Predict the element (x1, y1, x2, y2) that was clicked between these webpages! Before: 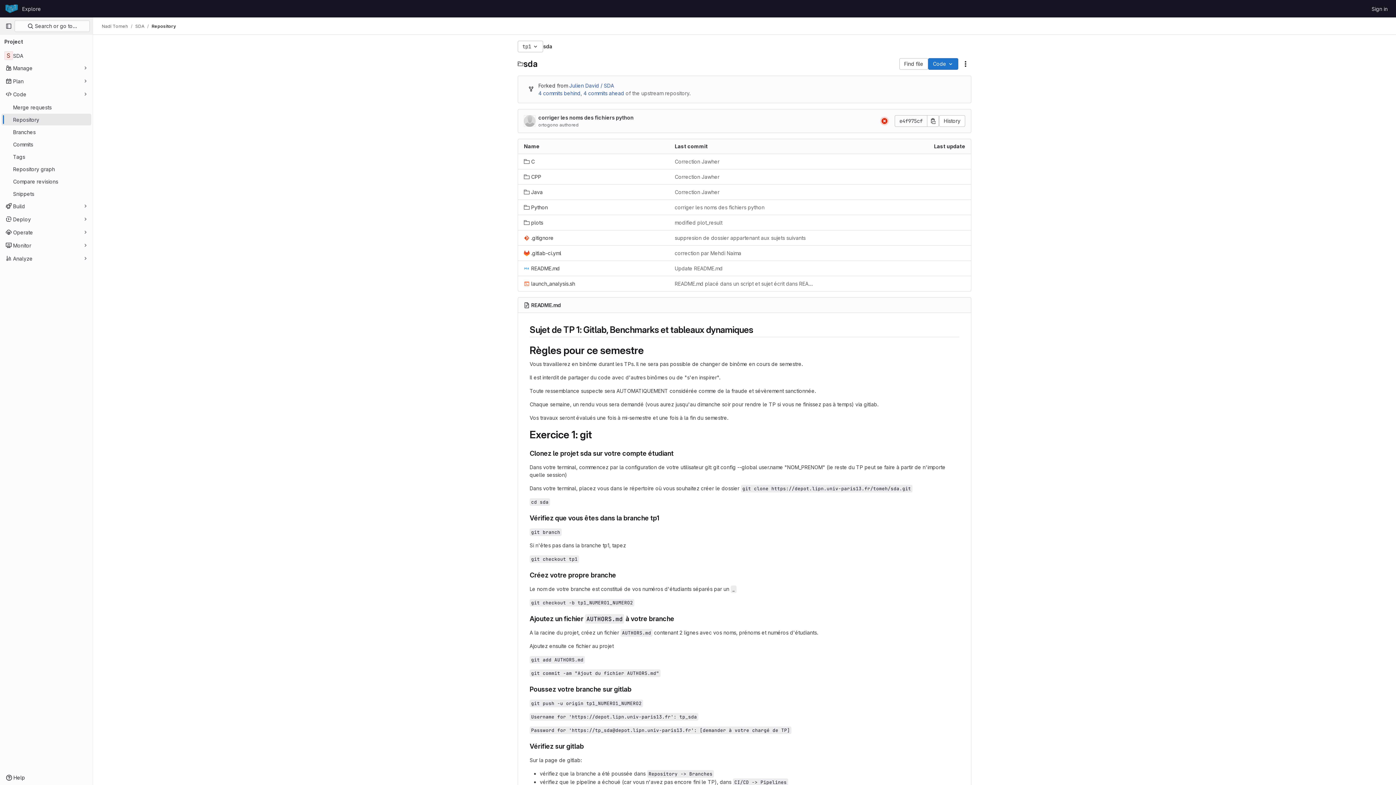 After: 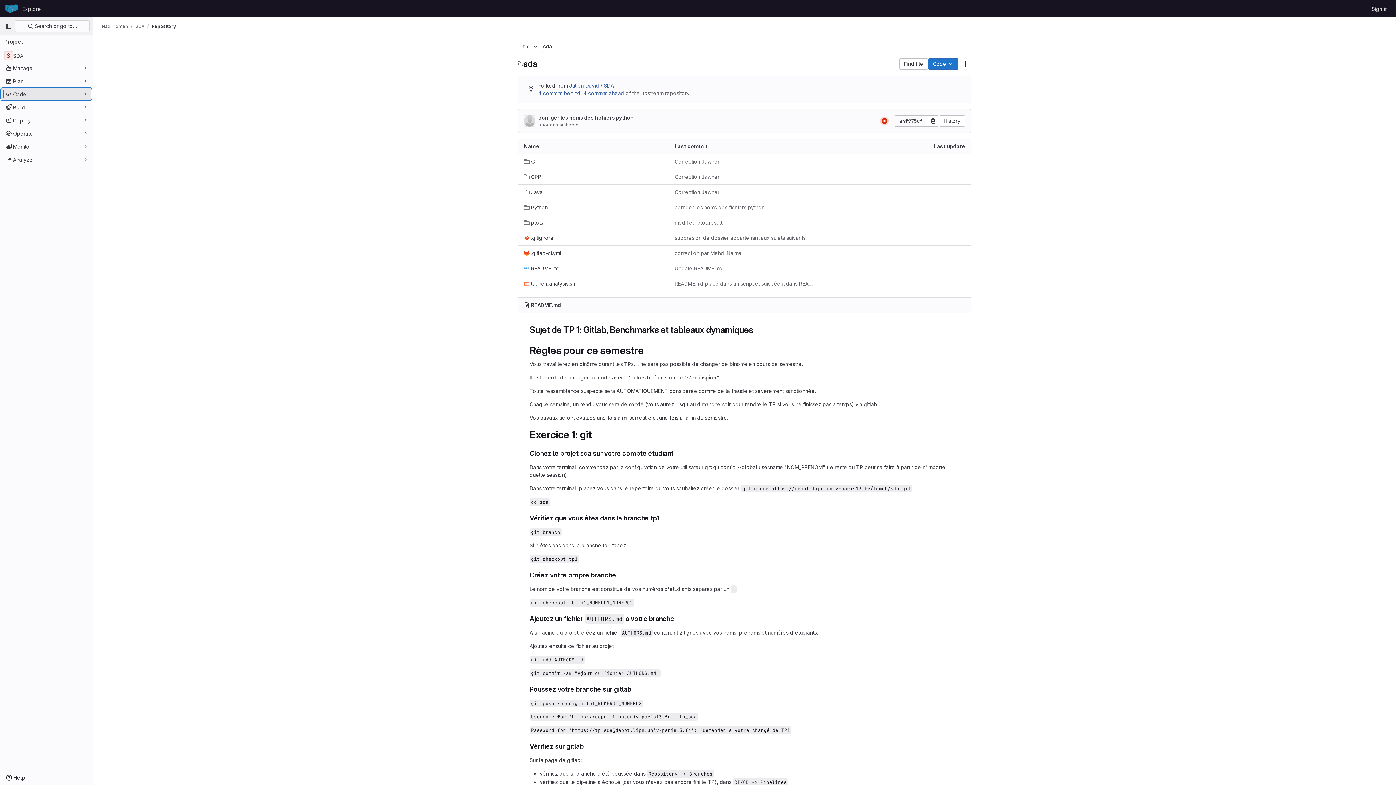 Action: bbox: (1, 88, 91, 100) label: Code